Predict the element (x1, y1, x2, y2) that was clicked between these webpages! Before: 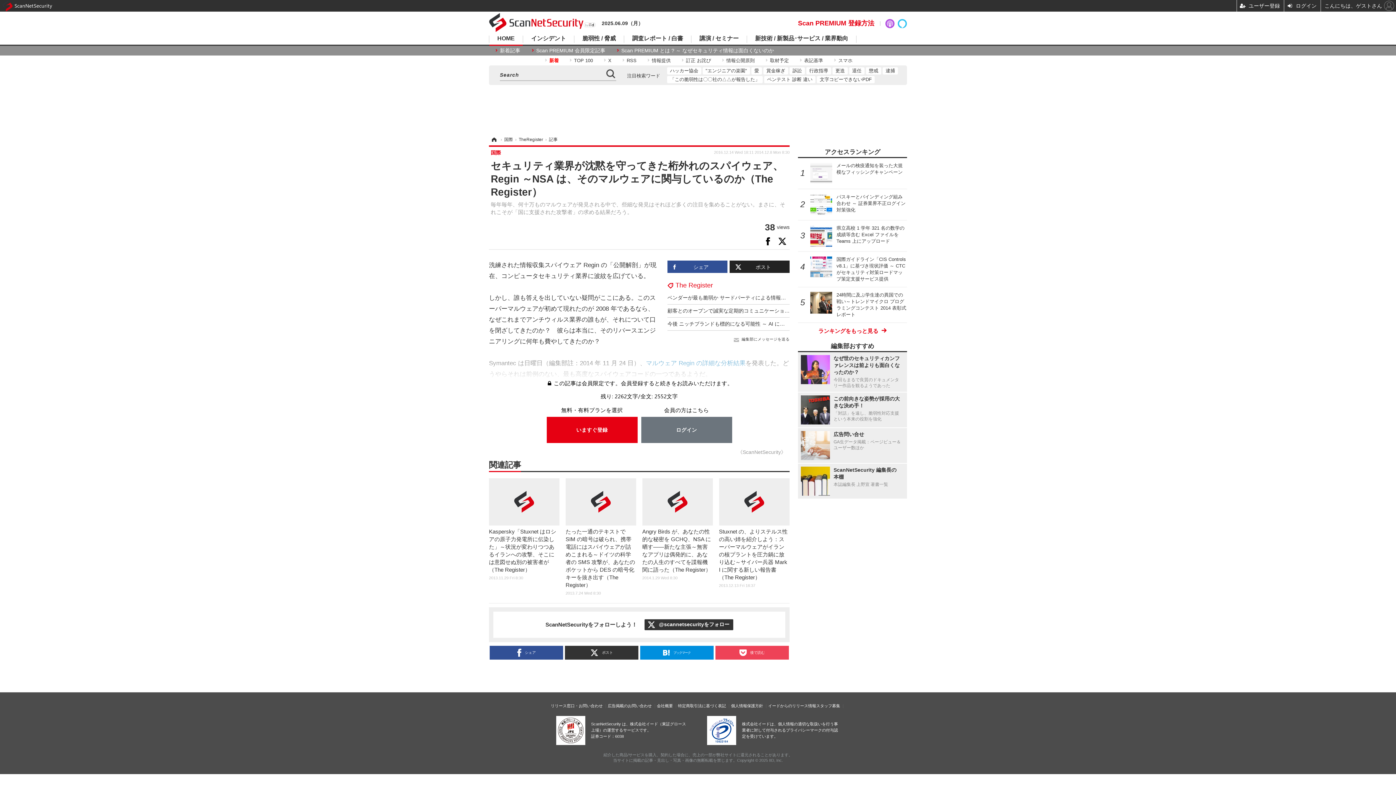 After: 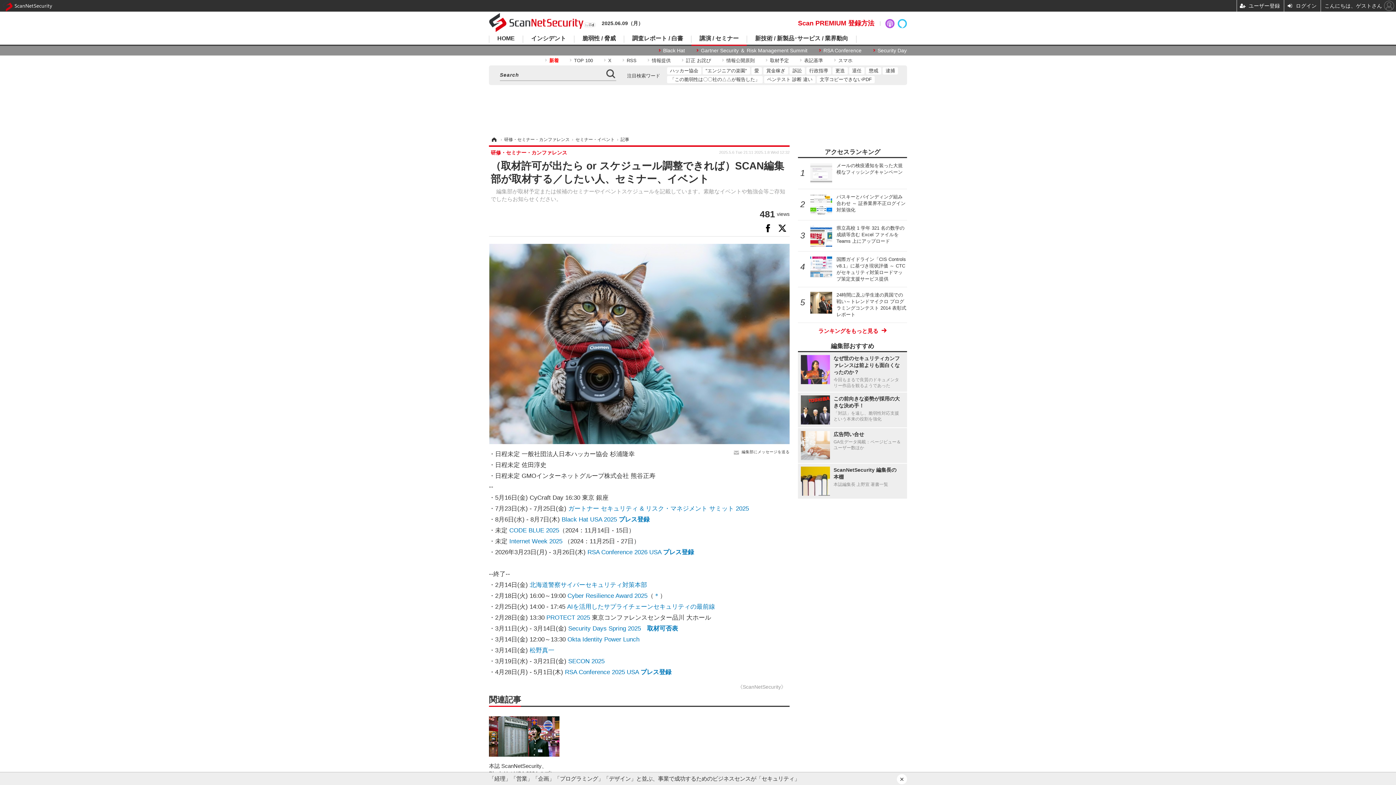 Action: bbox: (761, 56, 792, 64) label: 取材予定